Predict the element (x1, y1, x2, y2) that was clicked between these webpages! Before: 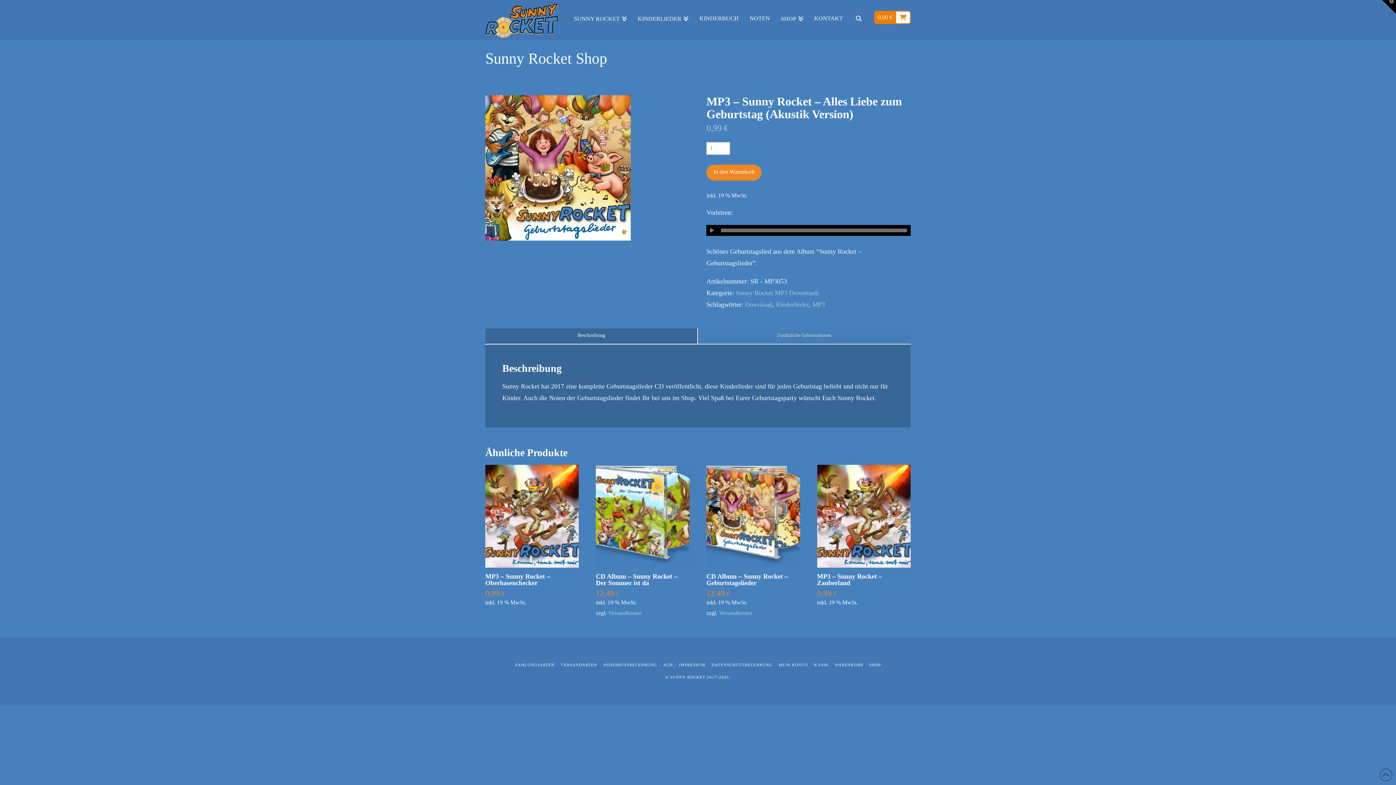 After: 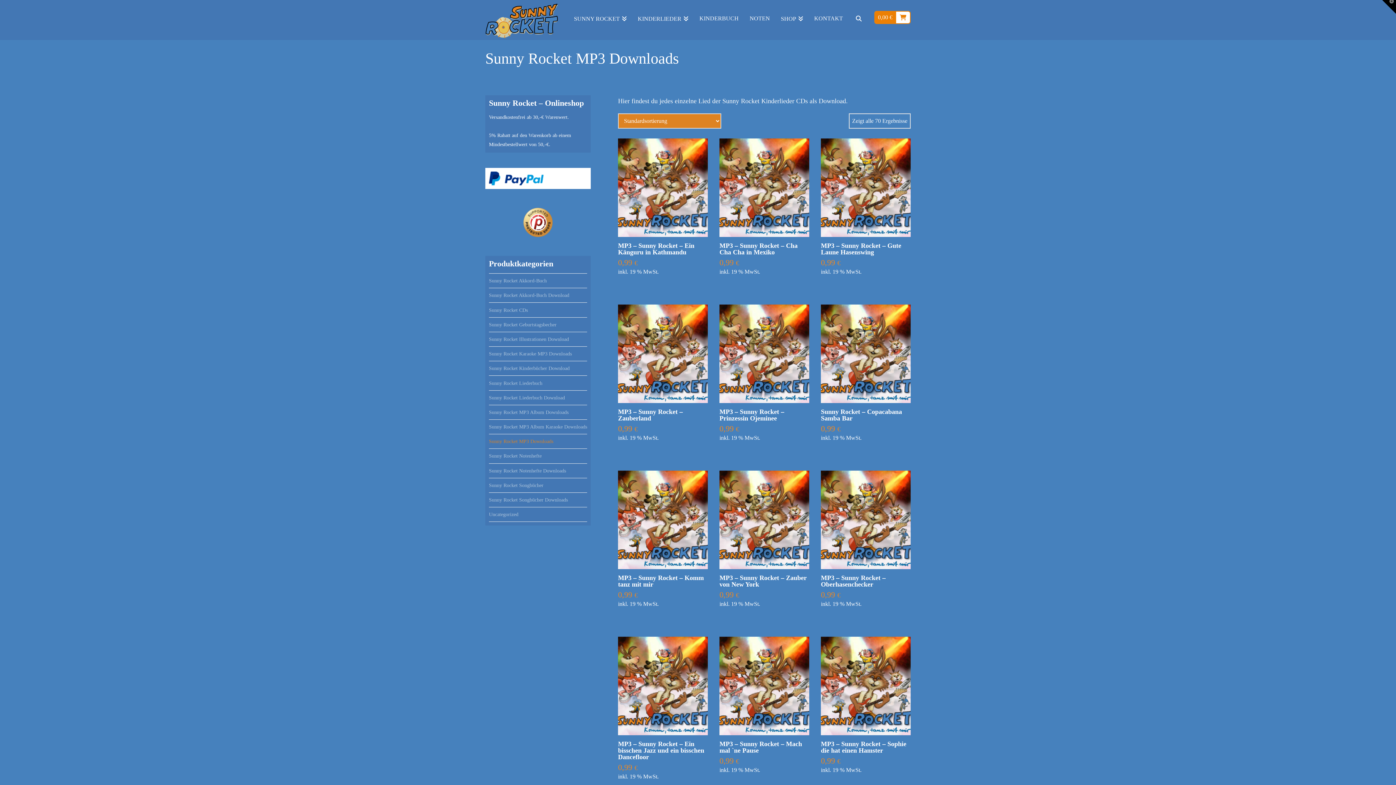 Action: label: Sunny Rocket MP3 Downloads bbox: (736, 289, 819, 296)